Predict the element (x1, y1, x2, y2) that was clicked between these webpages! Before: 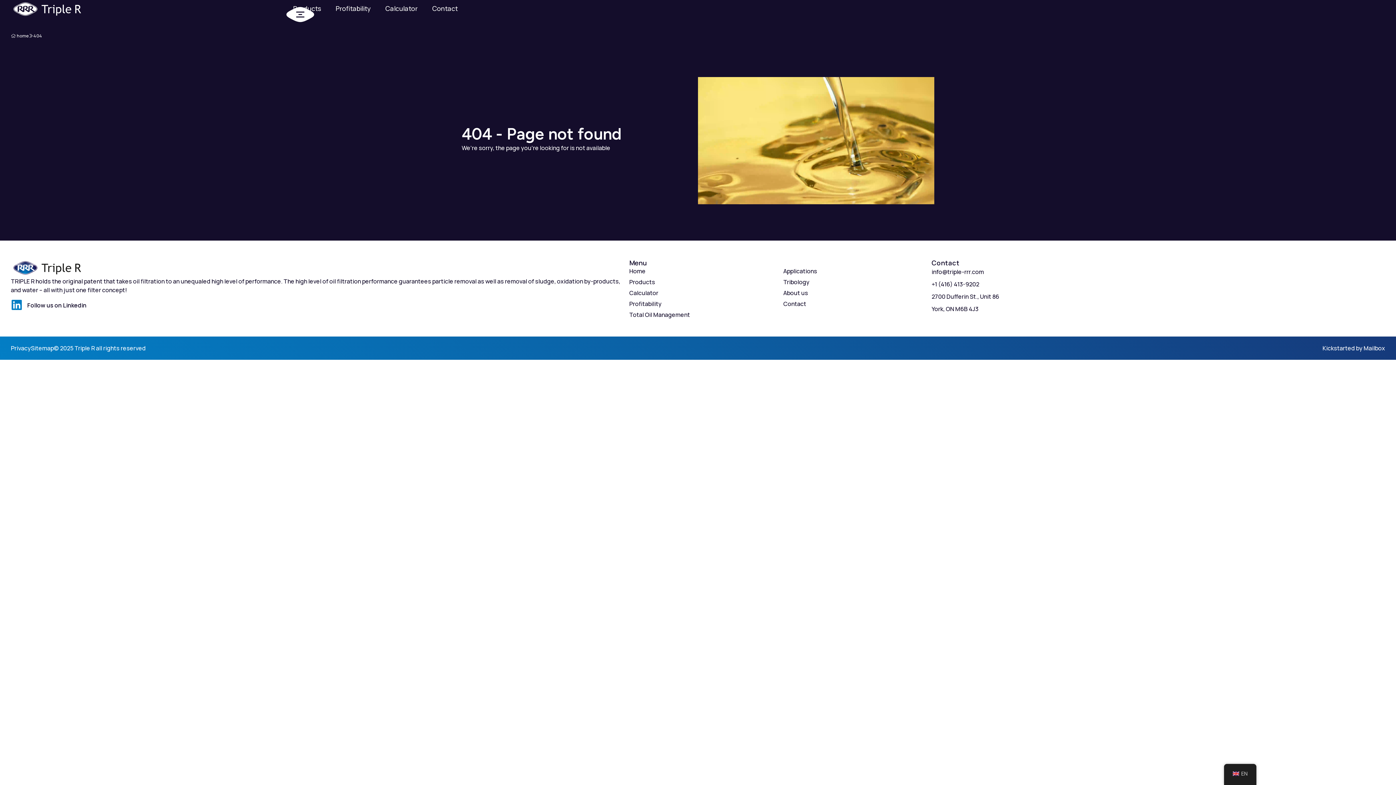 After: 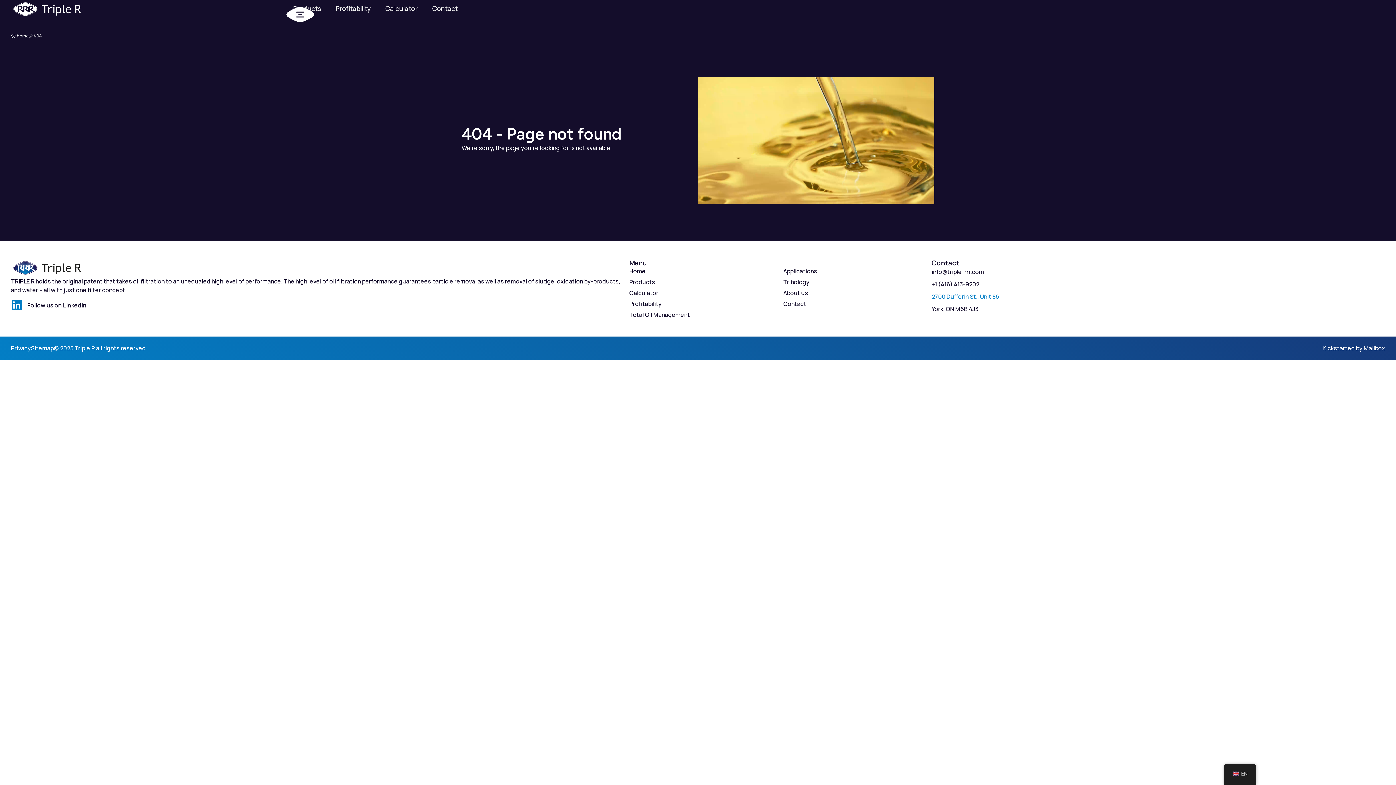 Action: label: 2700 Dufferin St., Unit 86 bbox: (931, 292, 1138, 301)